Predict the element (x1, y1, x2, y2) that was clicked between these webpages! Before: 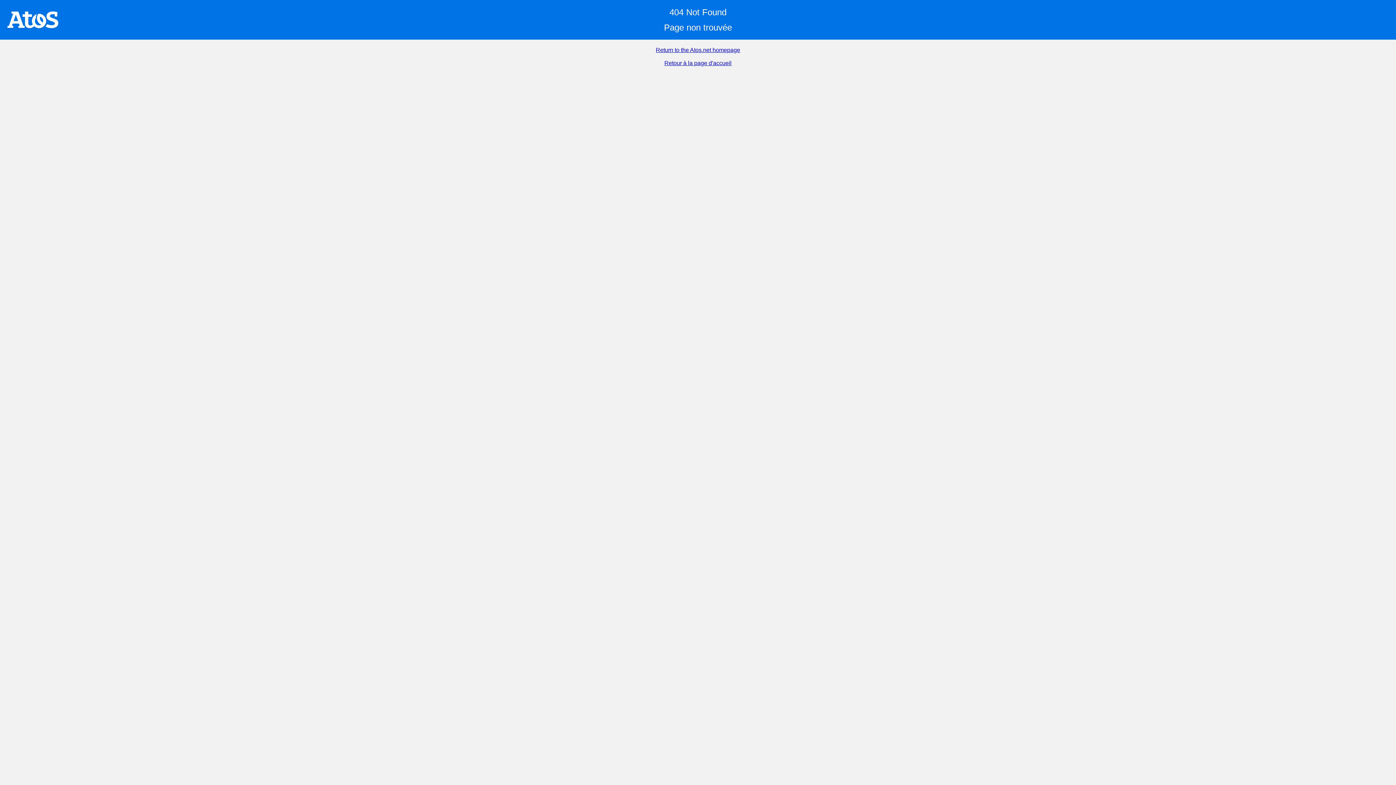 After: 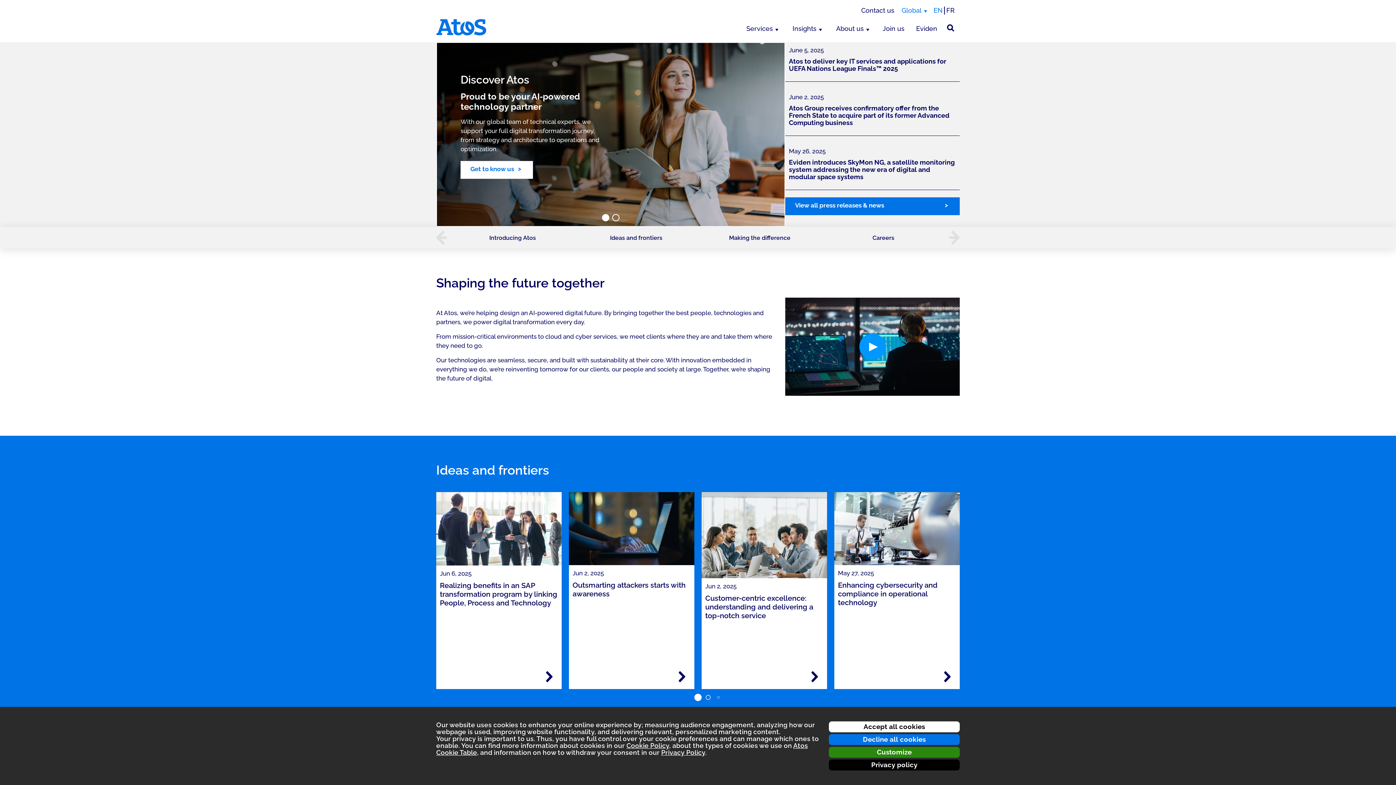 Action: bbox: (656, 46, 740, 53) label: Return to the Atos.net homepage